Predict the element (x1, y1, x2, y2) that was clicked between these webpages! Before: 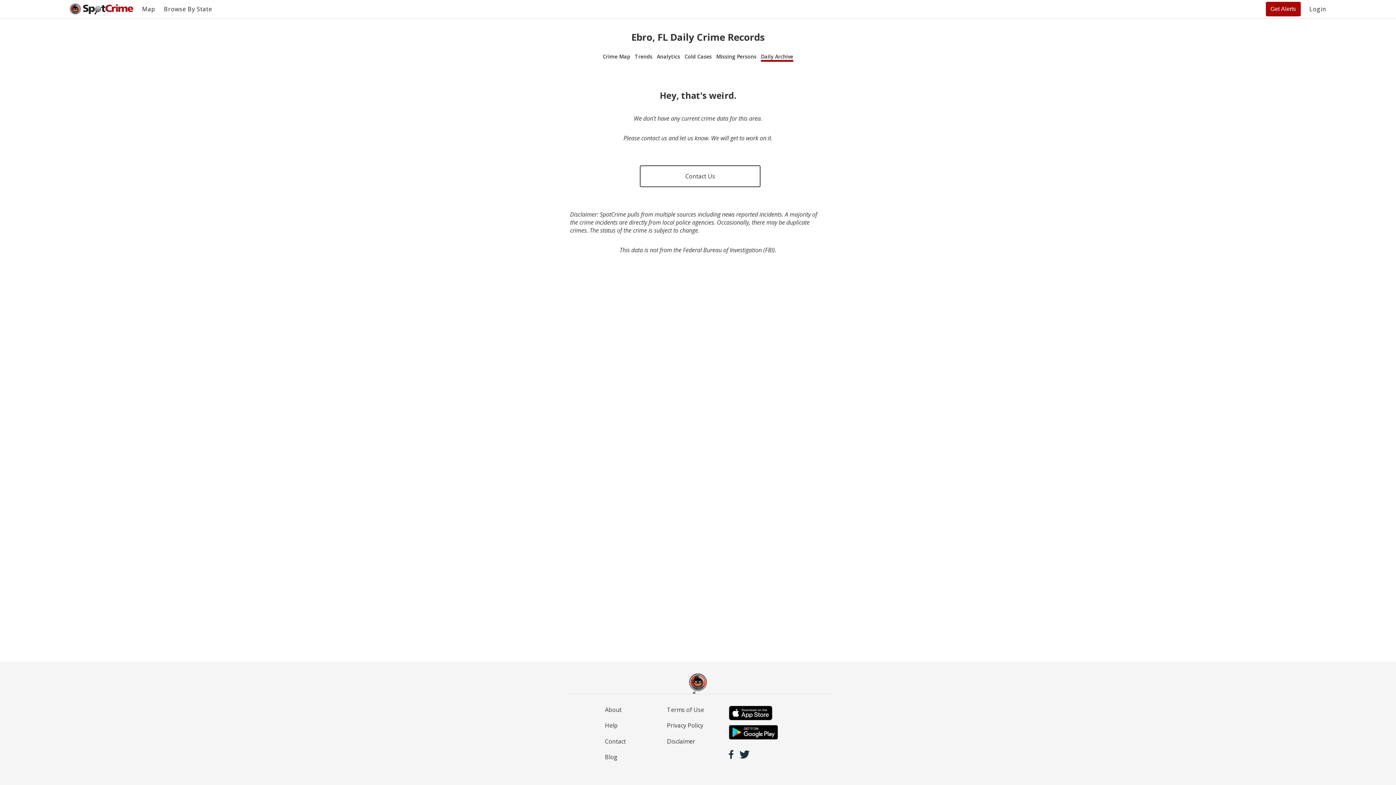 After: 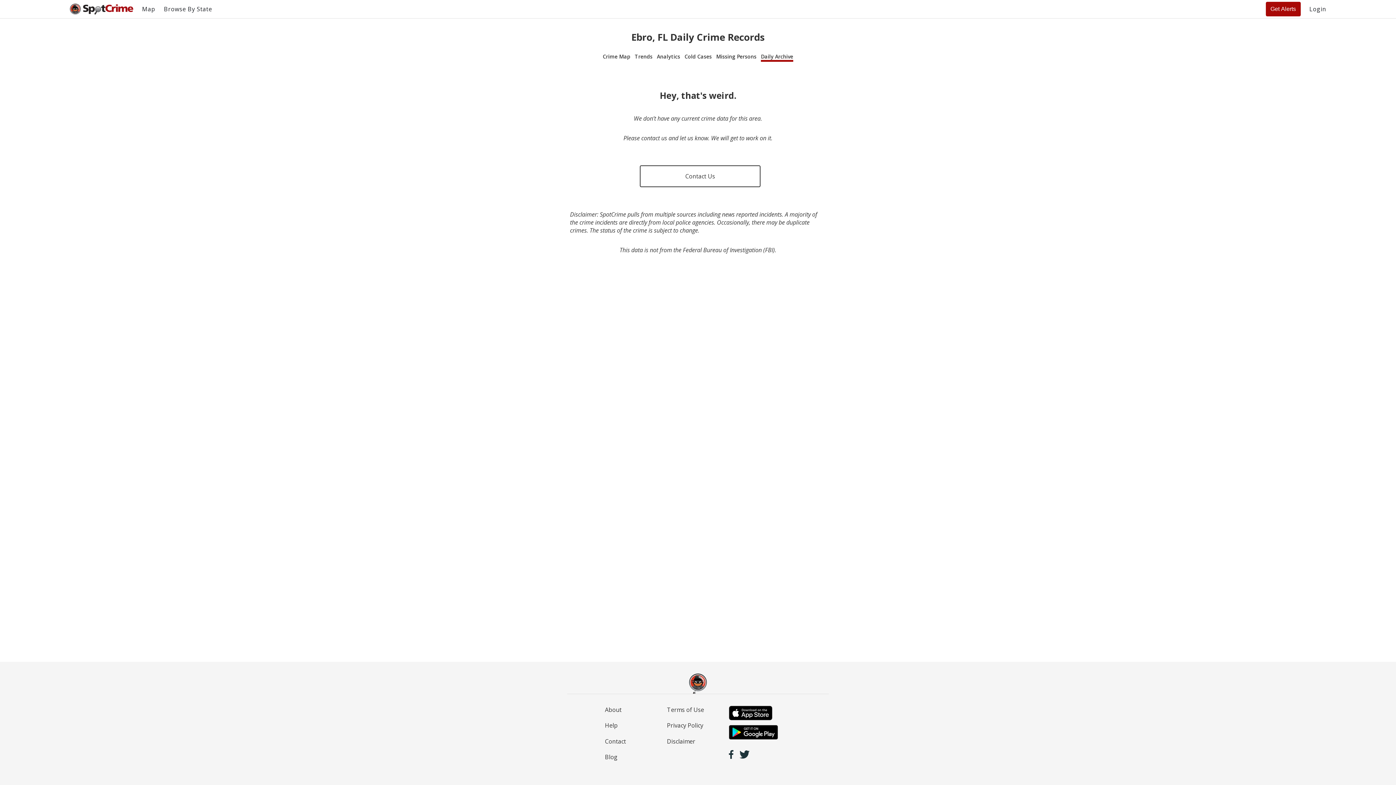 Action: bbox: (739, 750, 749, 761)